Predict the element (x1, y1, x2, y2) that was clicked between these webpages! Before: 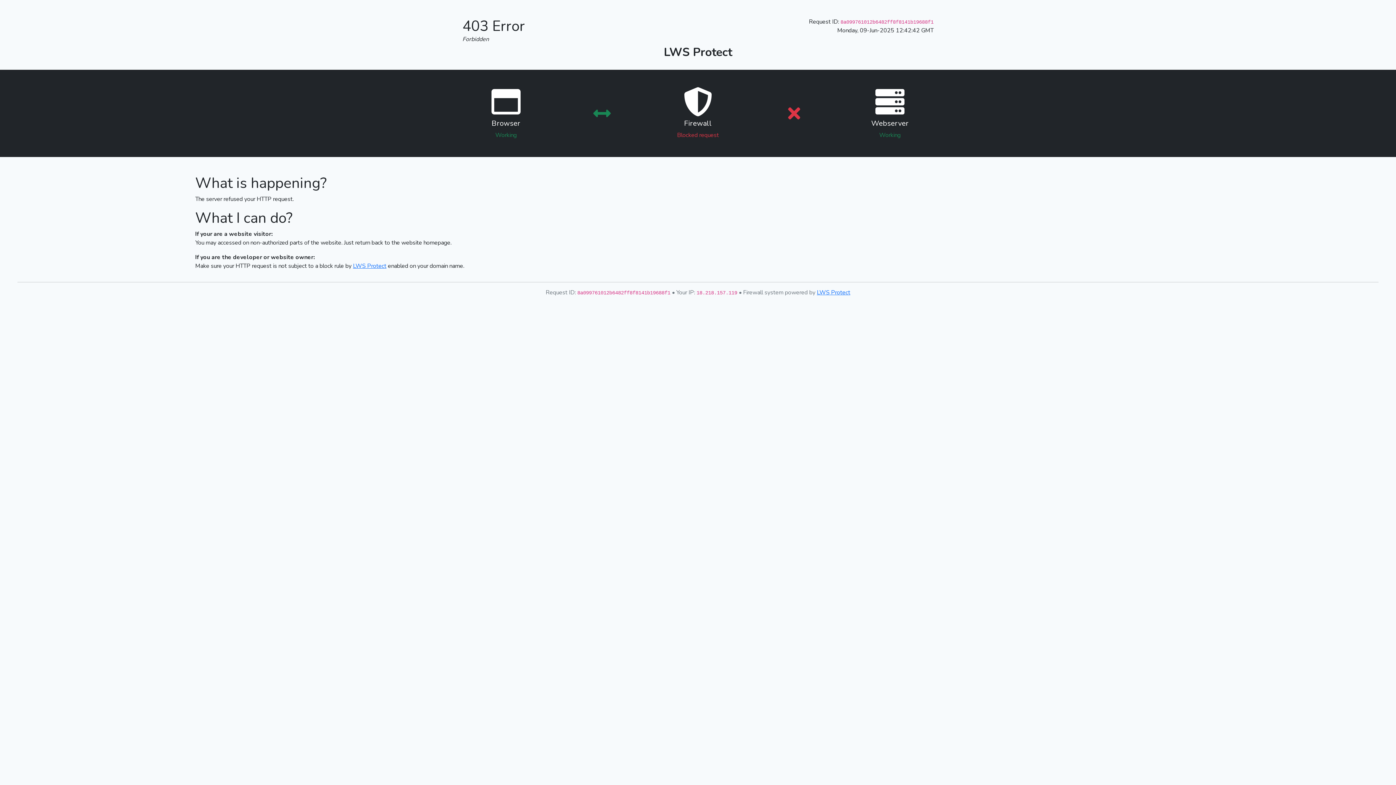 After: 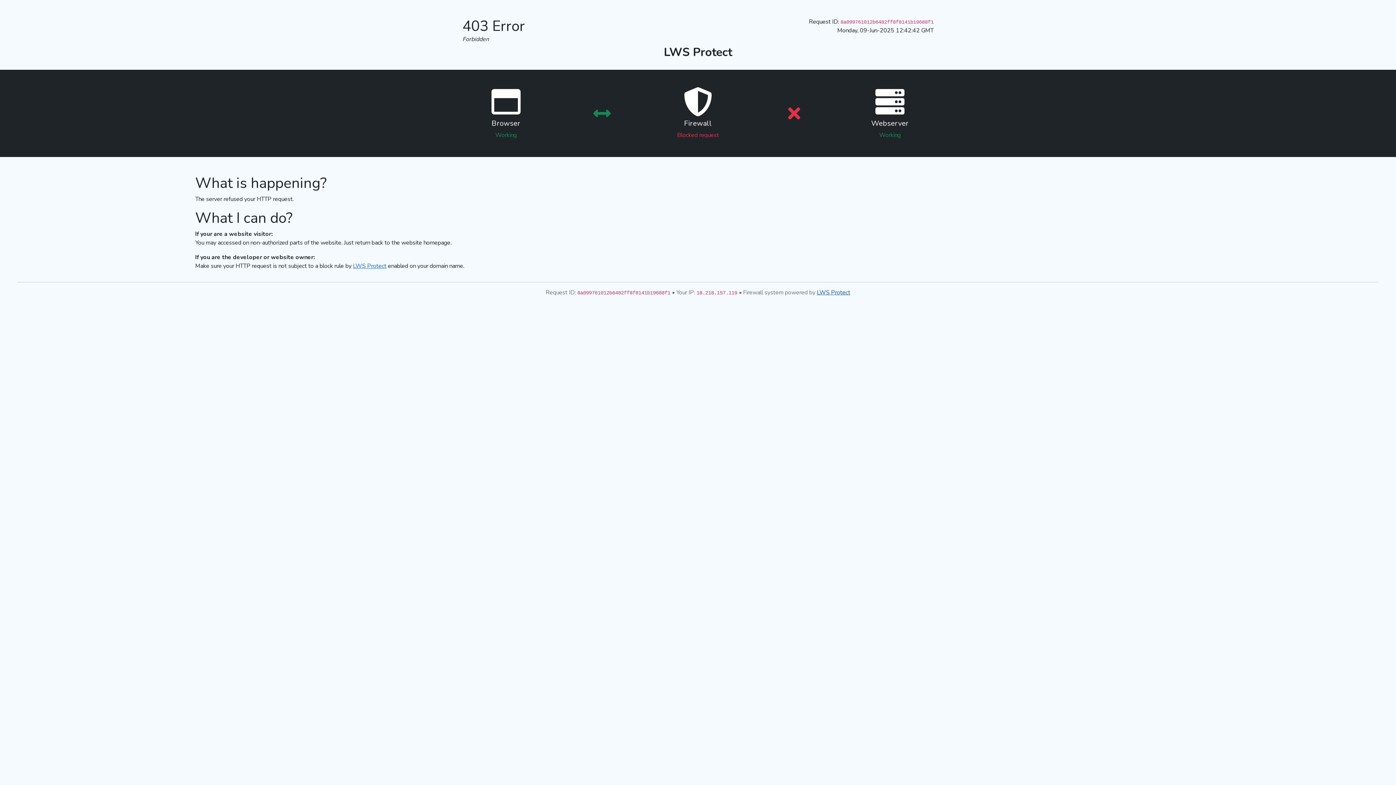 Action: bbox: (817, 288, 850, 296) label: LWS Protect